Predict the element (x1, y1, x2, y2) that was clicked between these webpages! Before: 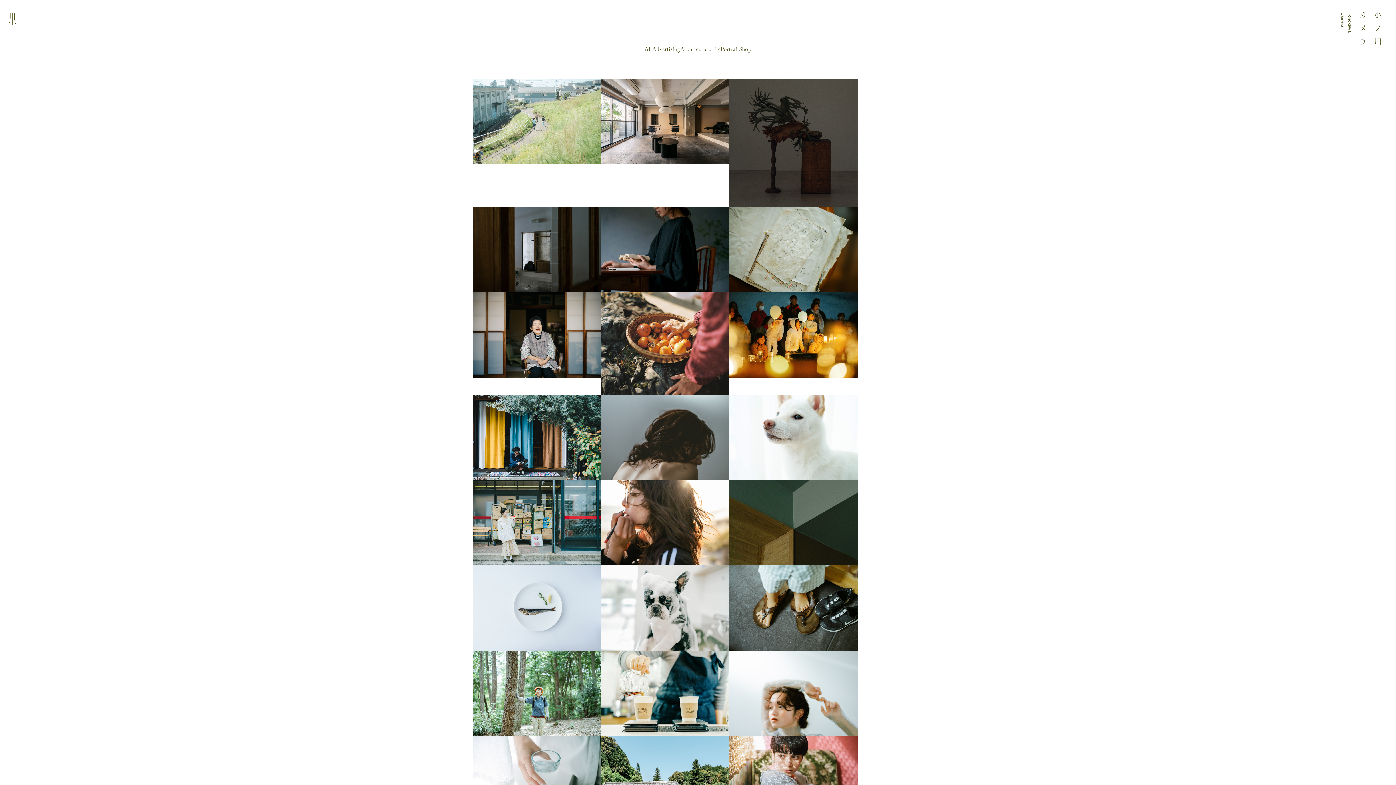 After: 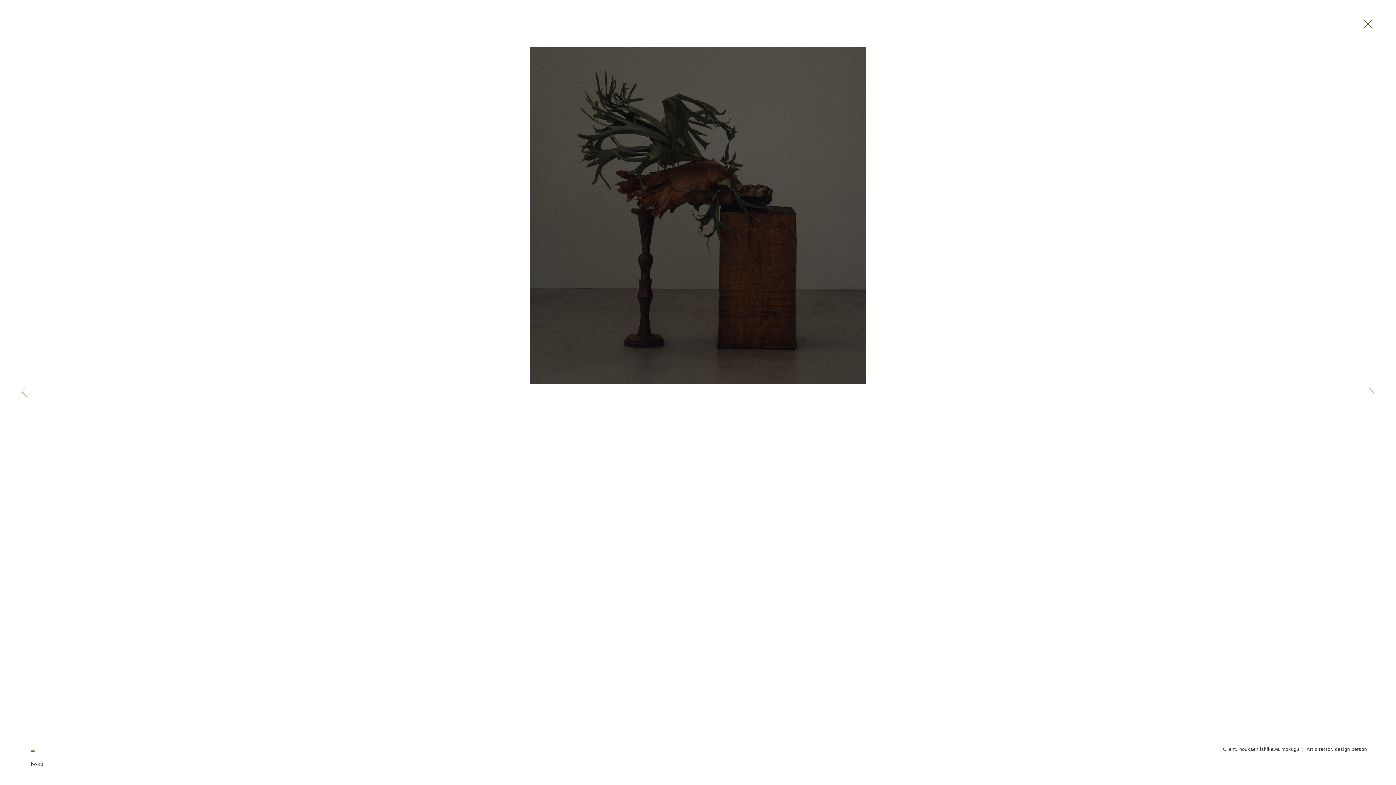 Action: bbox: (729, 78, 857, 206)